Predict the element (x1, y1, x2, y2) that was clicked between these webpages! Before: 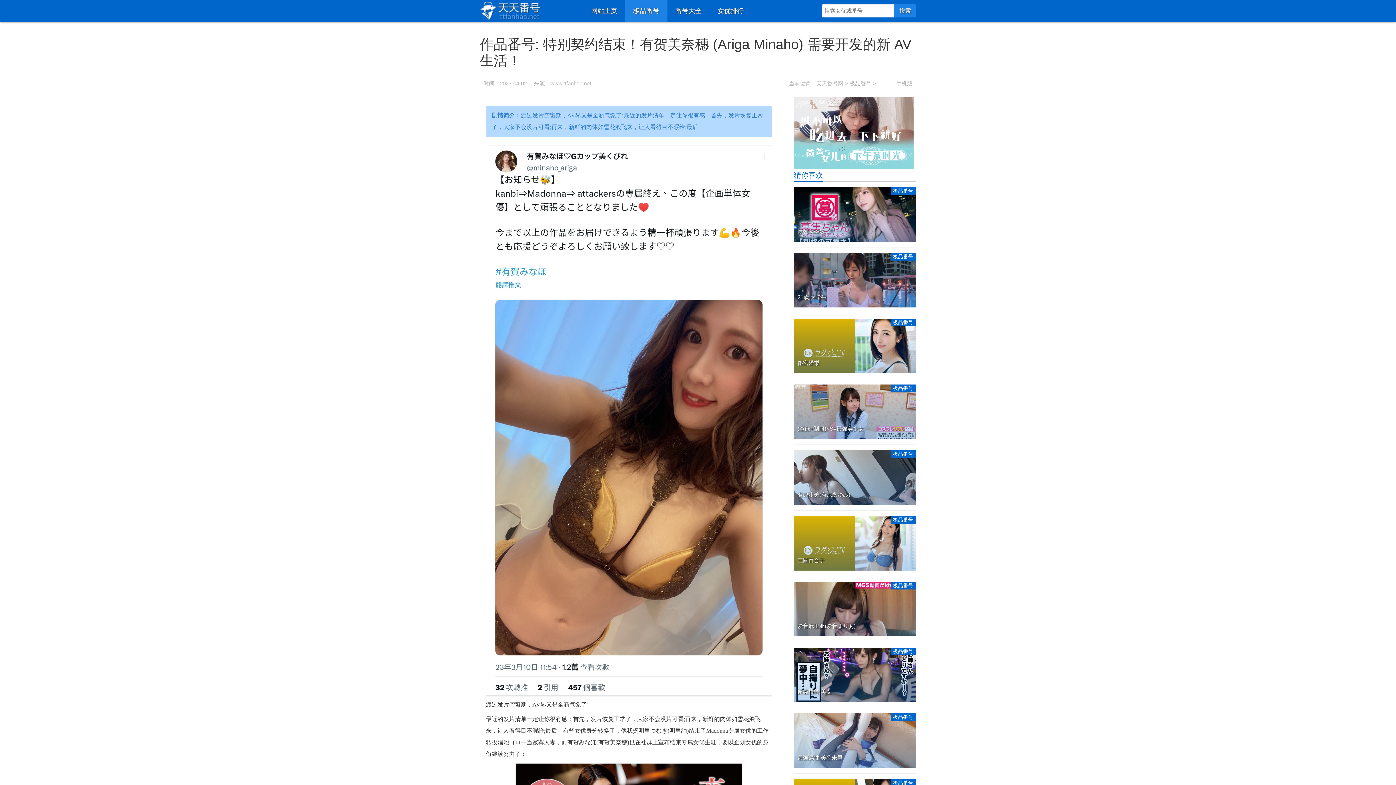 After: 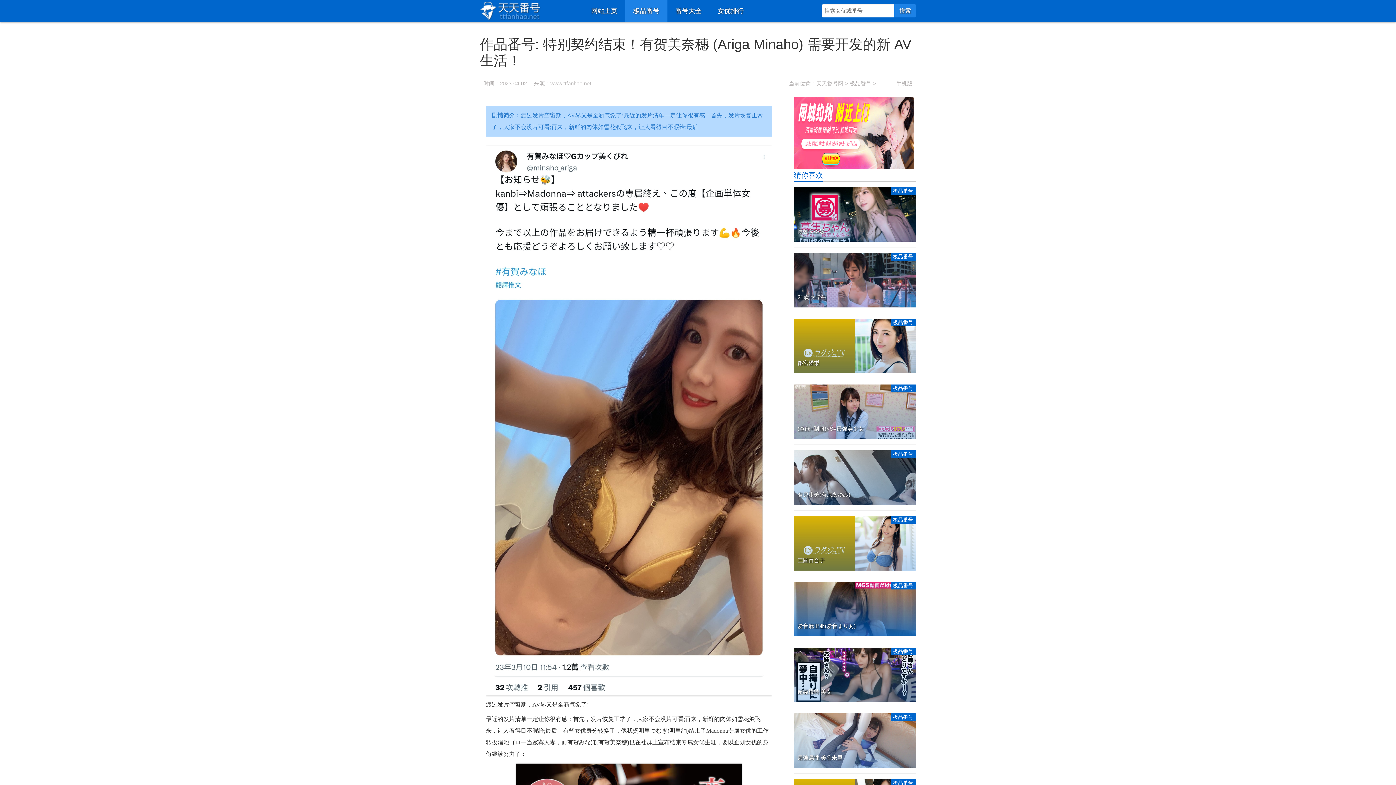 Action: bbox: (794, 582, 916, 636) label: 极品番号

爱音麻里亚(爱音まりあ)